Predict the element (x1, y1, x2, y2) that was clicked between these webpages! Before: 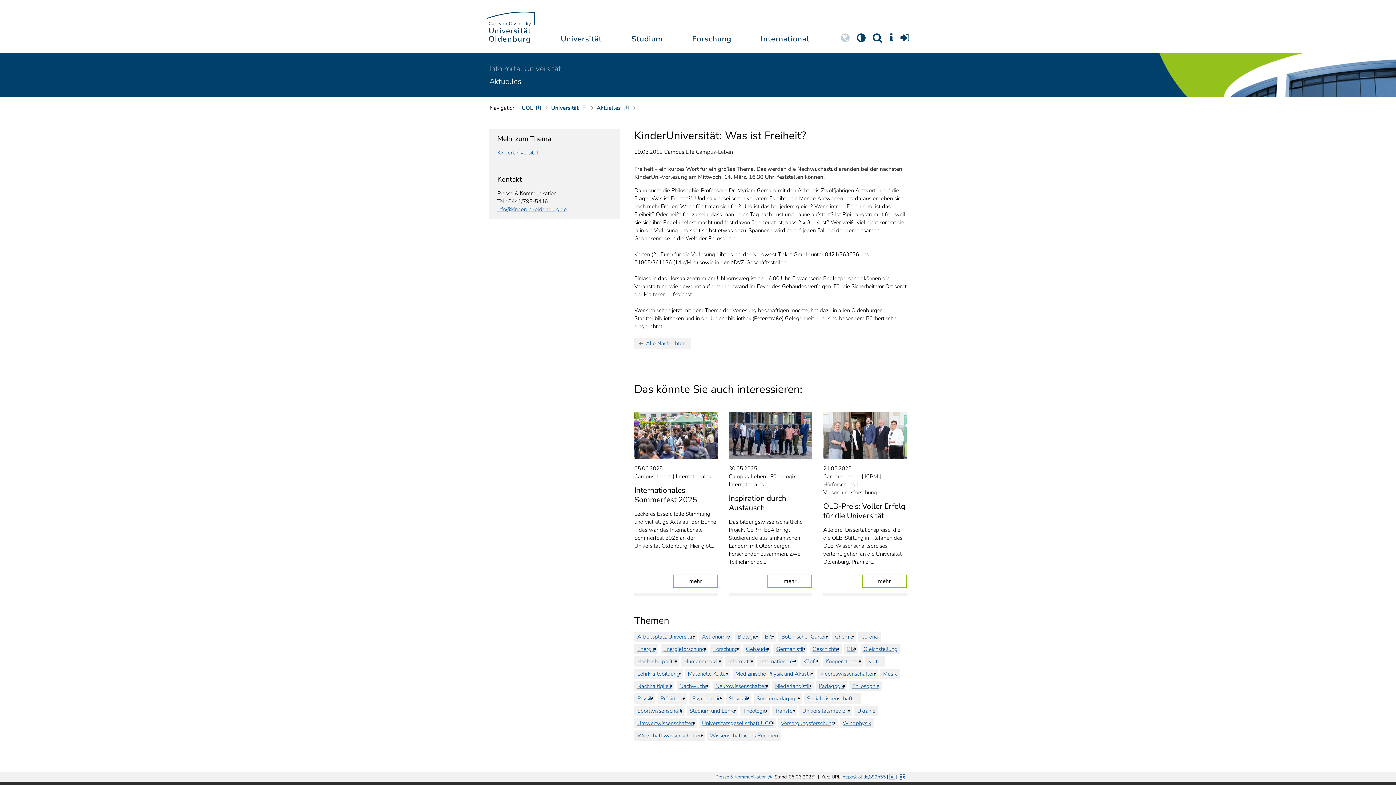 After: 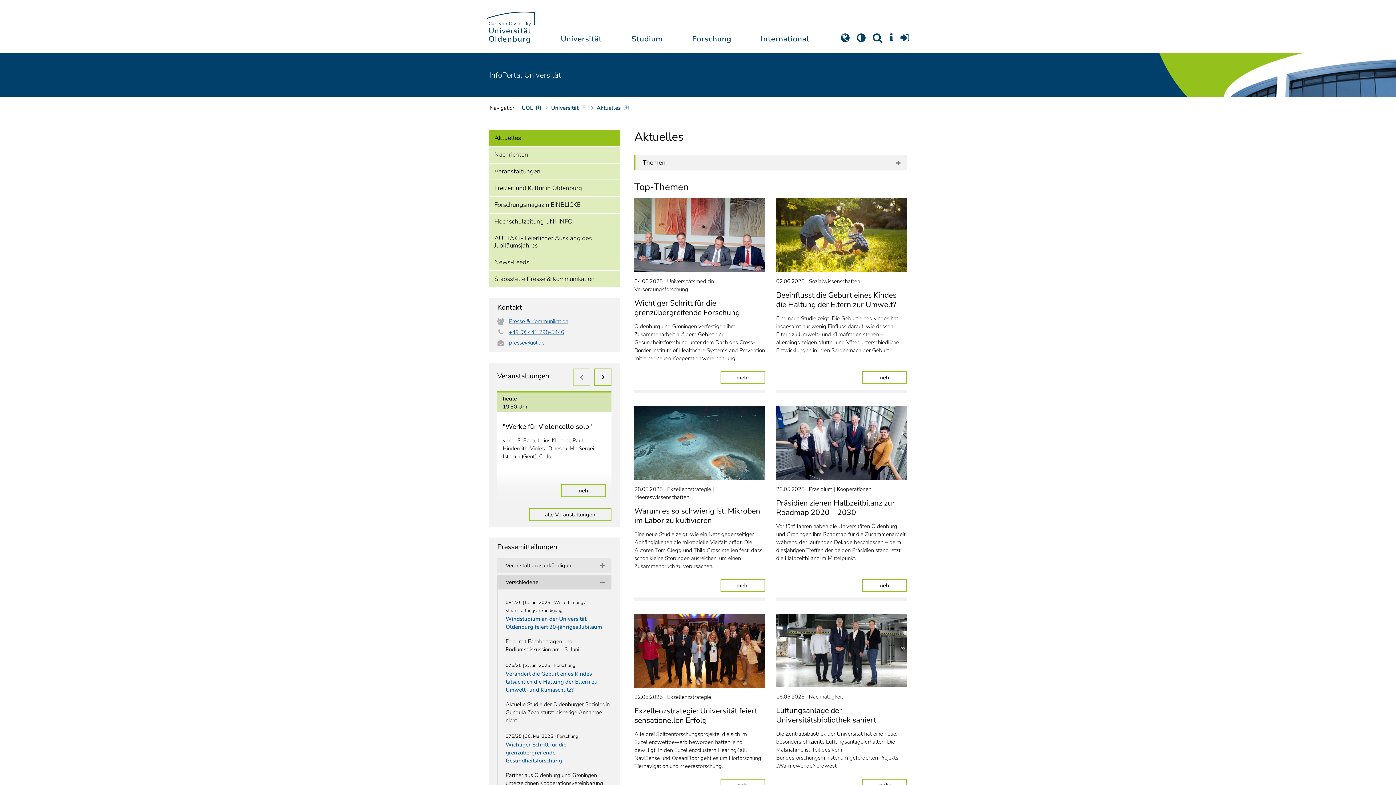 Action: label: Aktuelles bbox: (594, 102, 631, 113)